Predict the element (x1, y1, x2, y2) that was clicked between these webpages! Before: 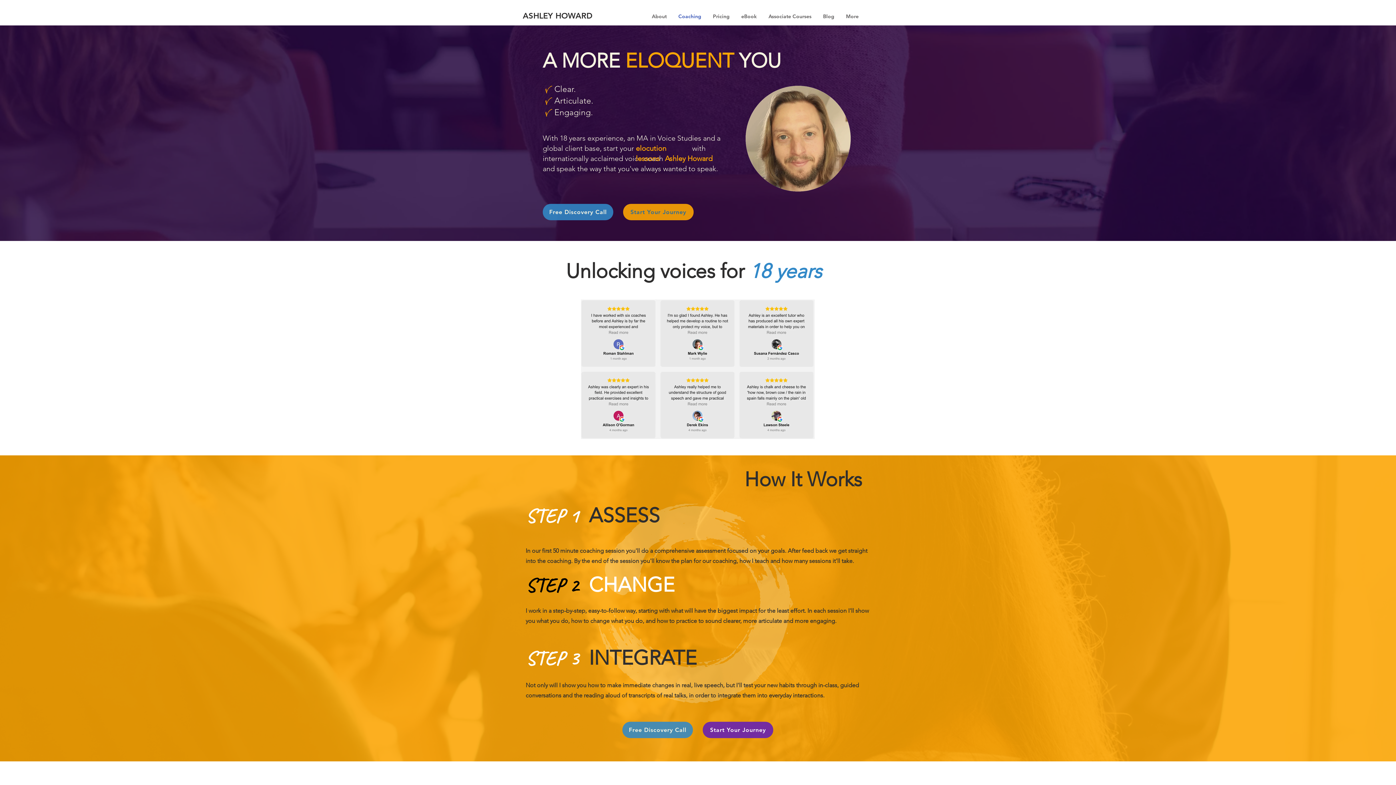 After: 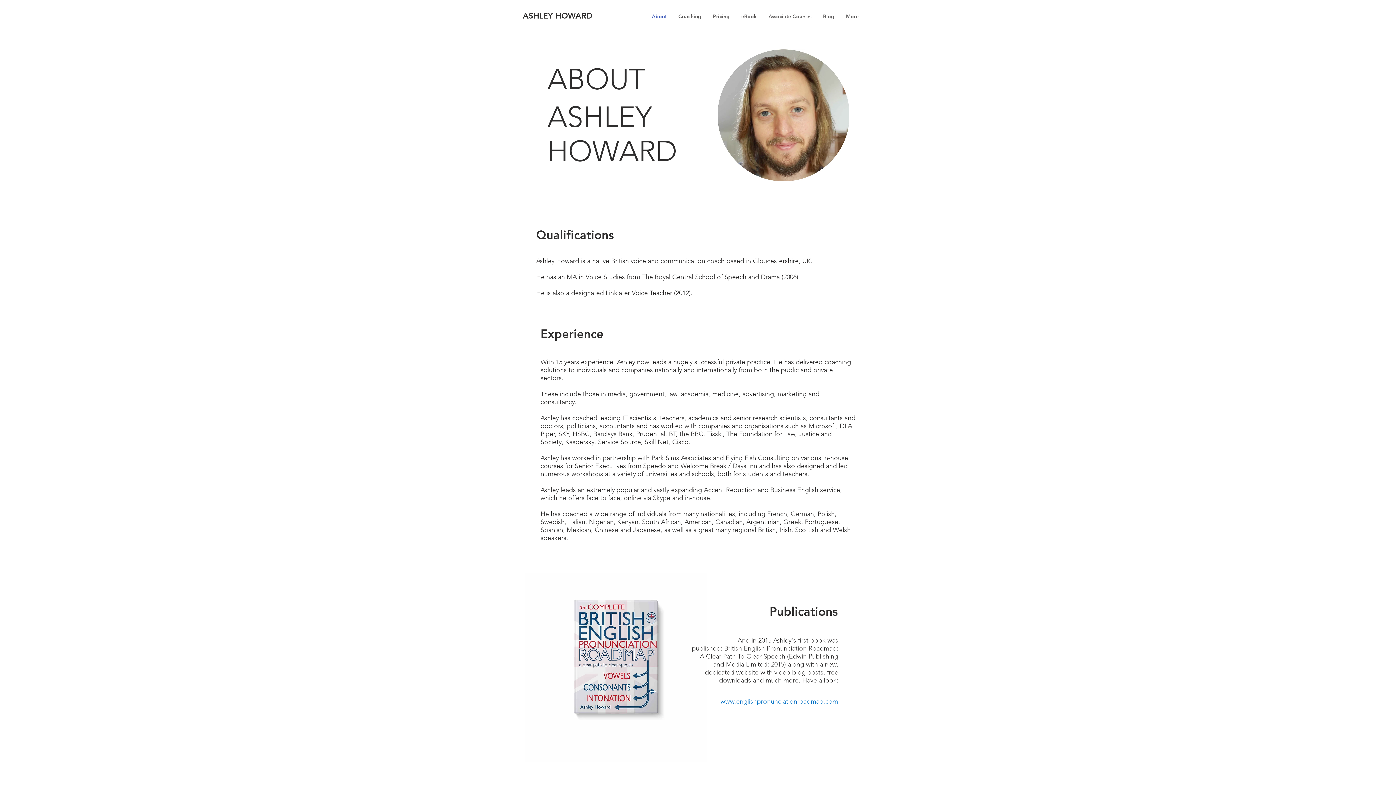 Action: bbox: (745, 85, 850, 191)